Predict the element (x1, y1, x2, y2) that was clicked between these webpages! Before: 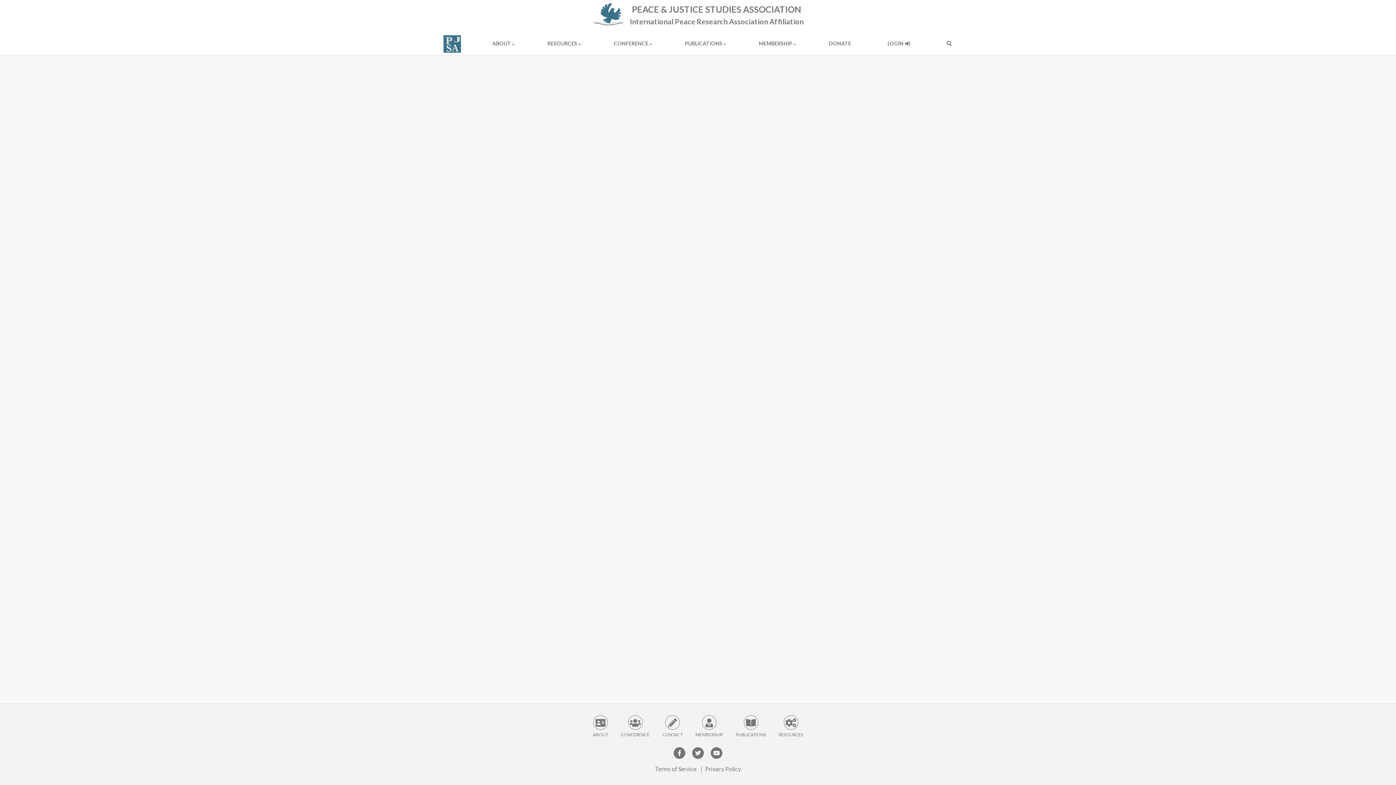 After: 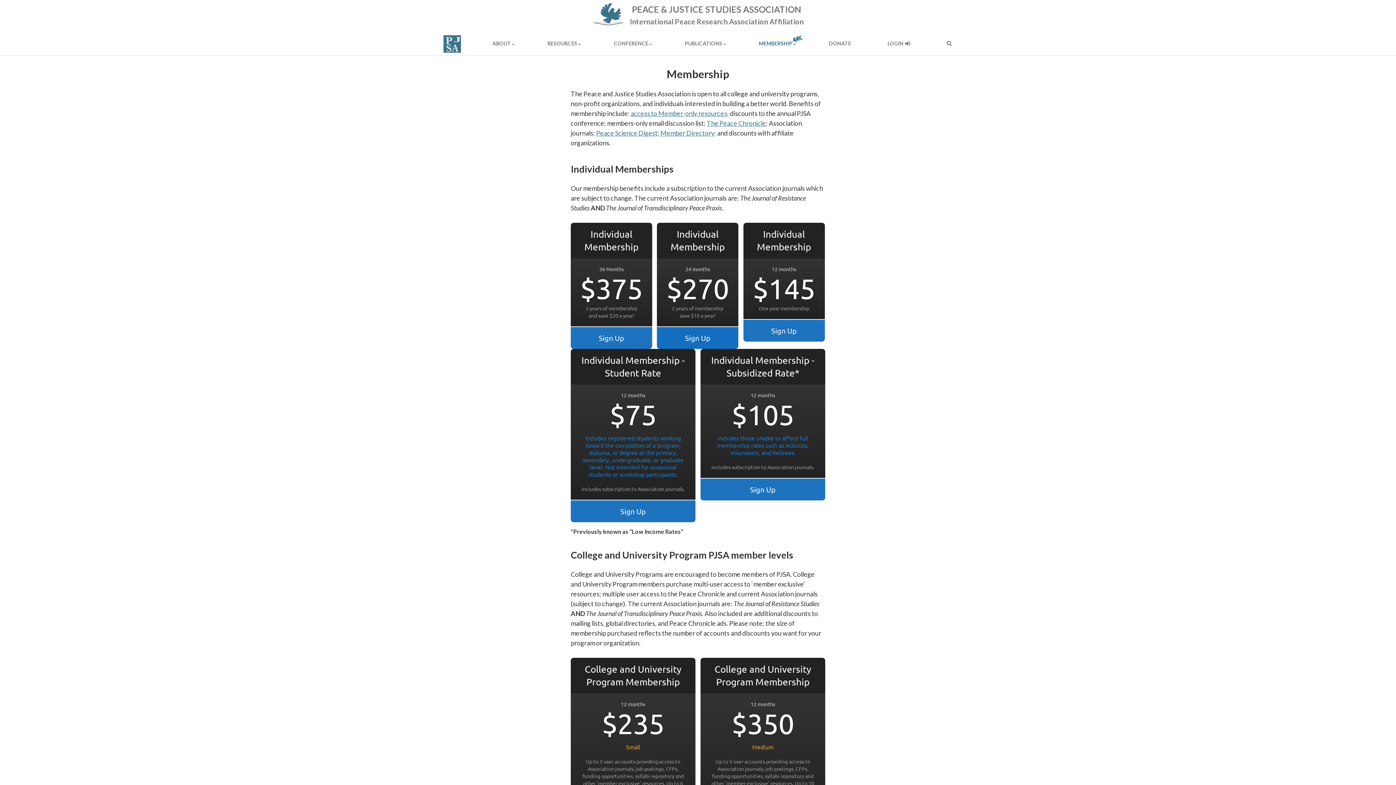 Action: bbox: (754, 32, 797, 55) label: MEMBERSHIP